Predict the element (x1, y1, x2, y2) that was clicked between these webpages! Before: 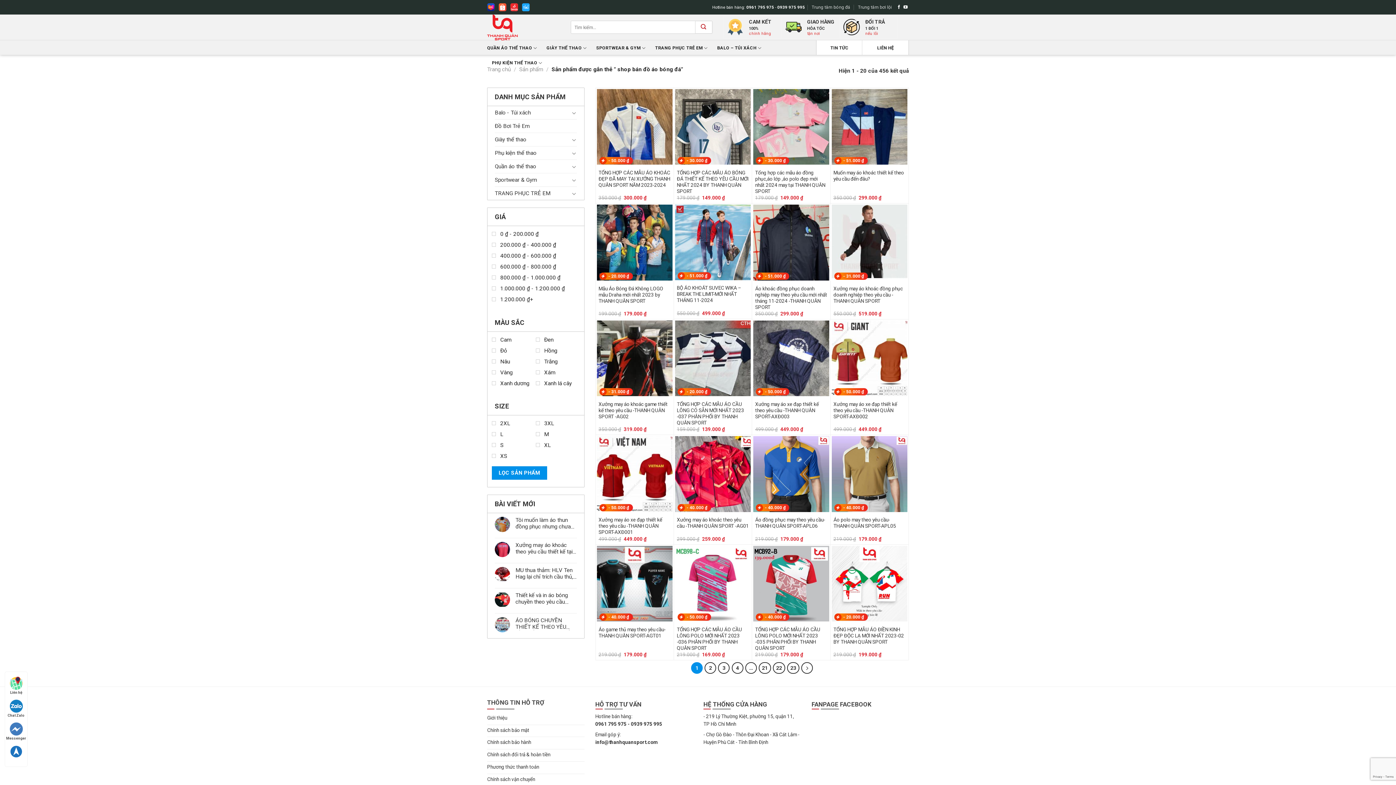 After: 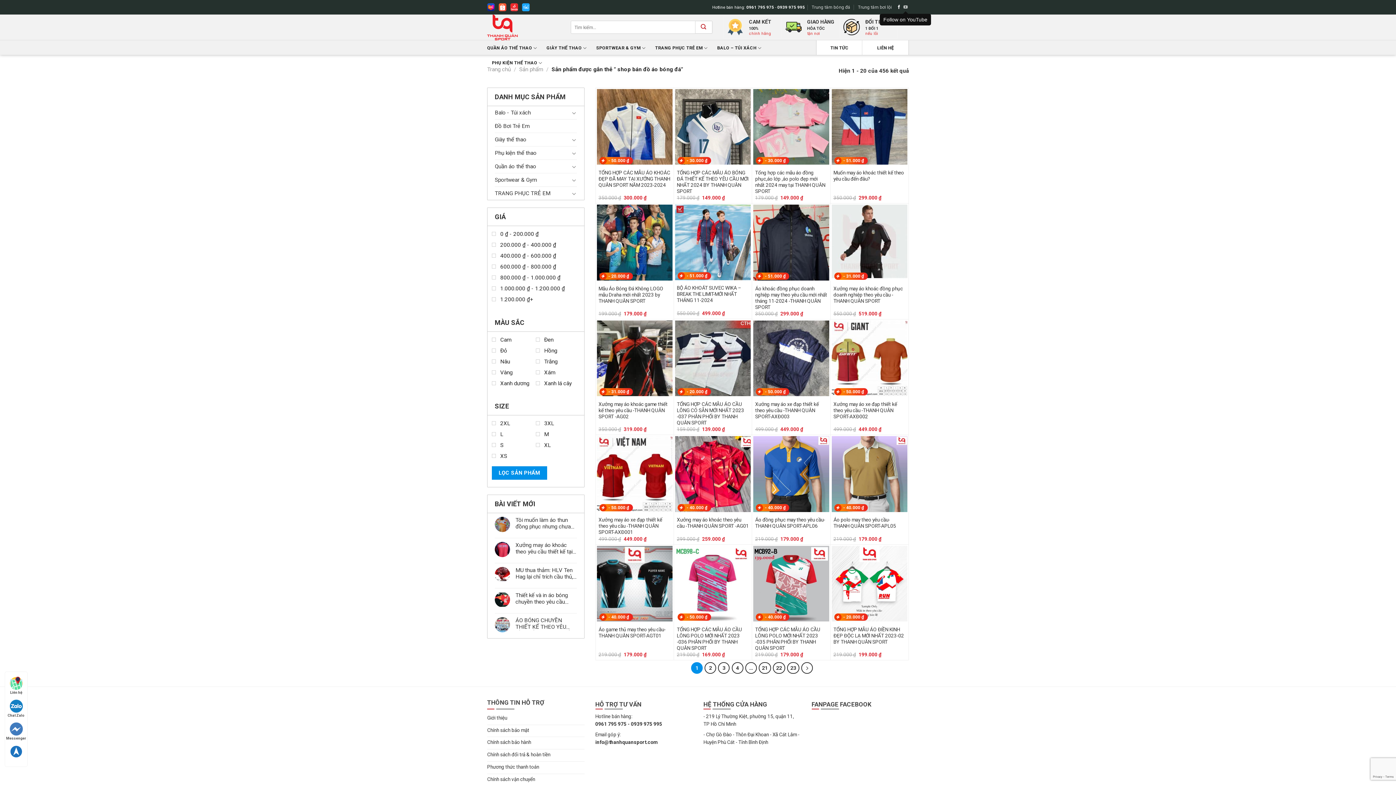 Action: bbox: (903, 5, 907, 9)